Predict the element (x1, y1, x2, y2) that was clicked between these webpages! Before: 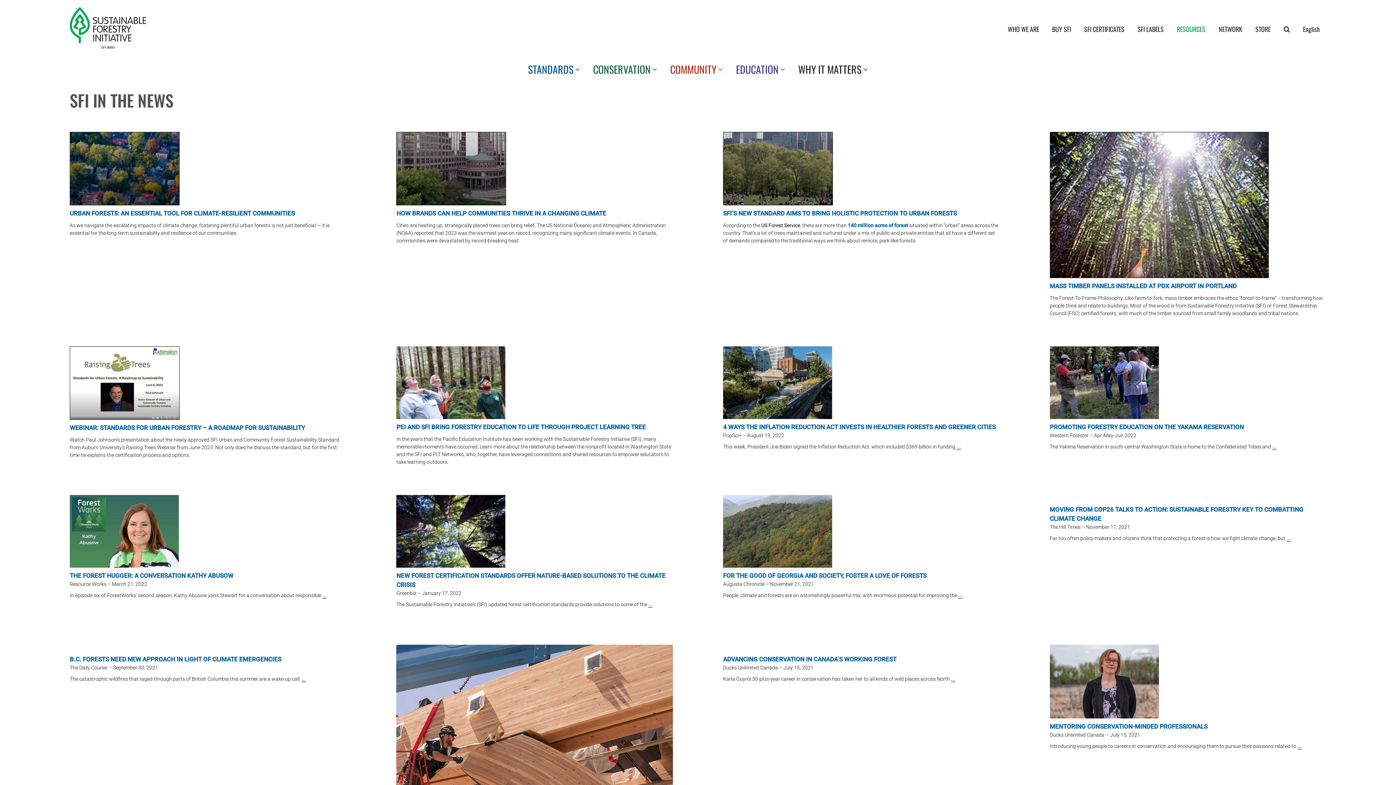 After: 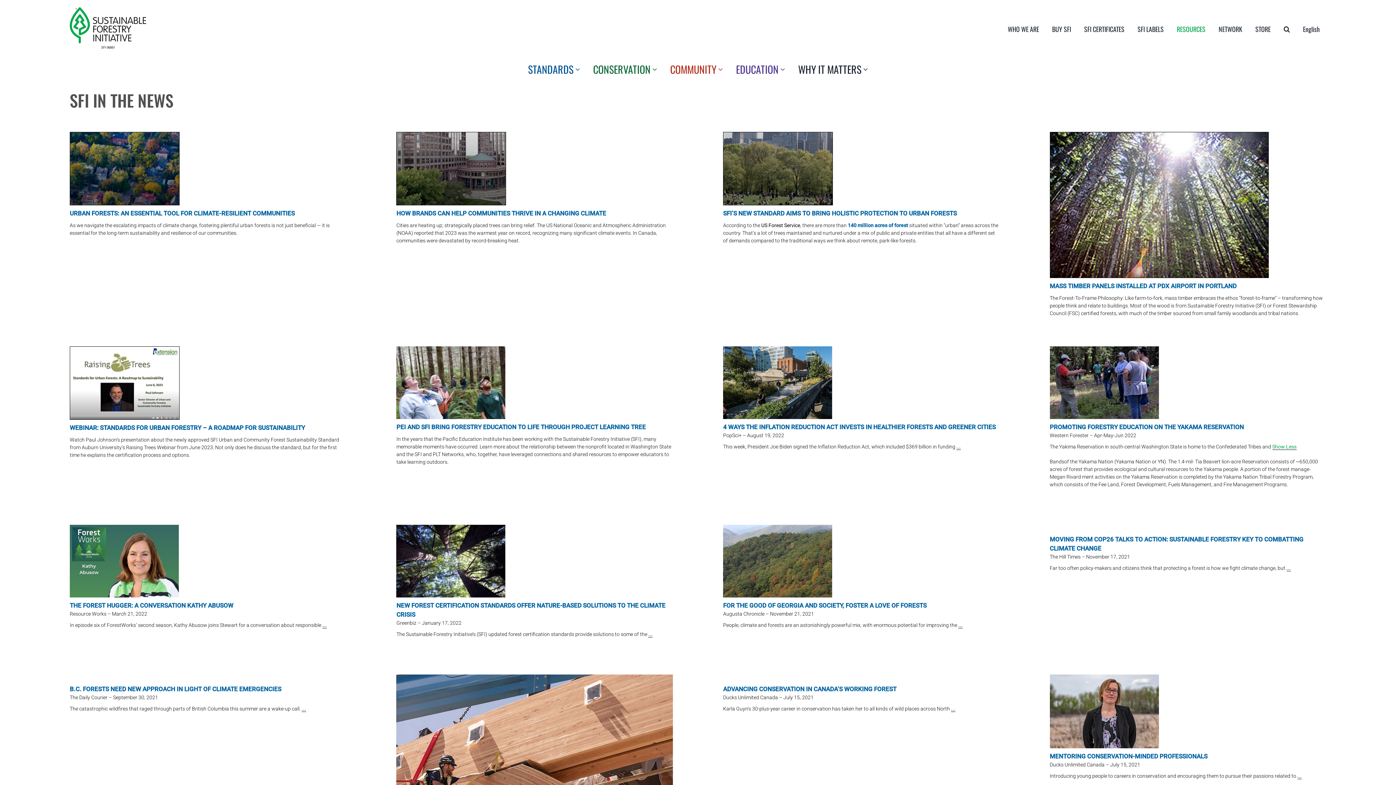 Action: label: ... bbox: (1272, 444, 1276, 450)